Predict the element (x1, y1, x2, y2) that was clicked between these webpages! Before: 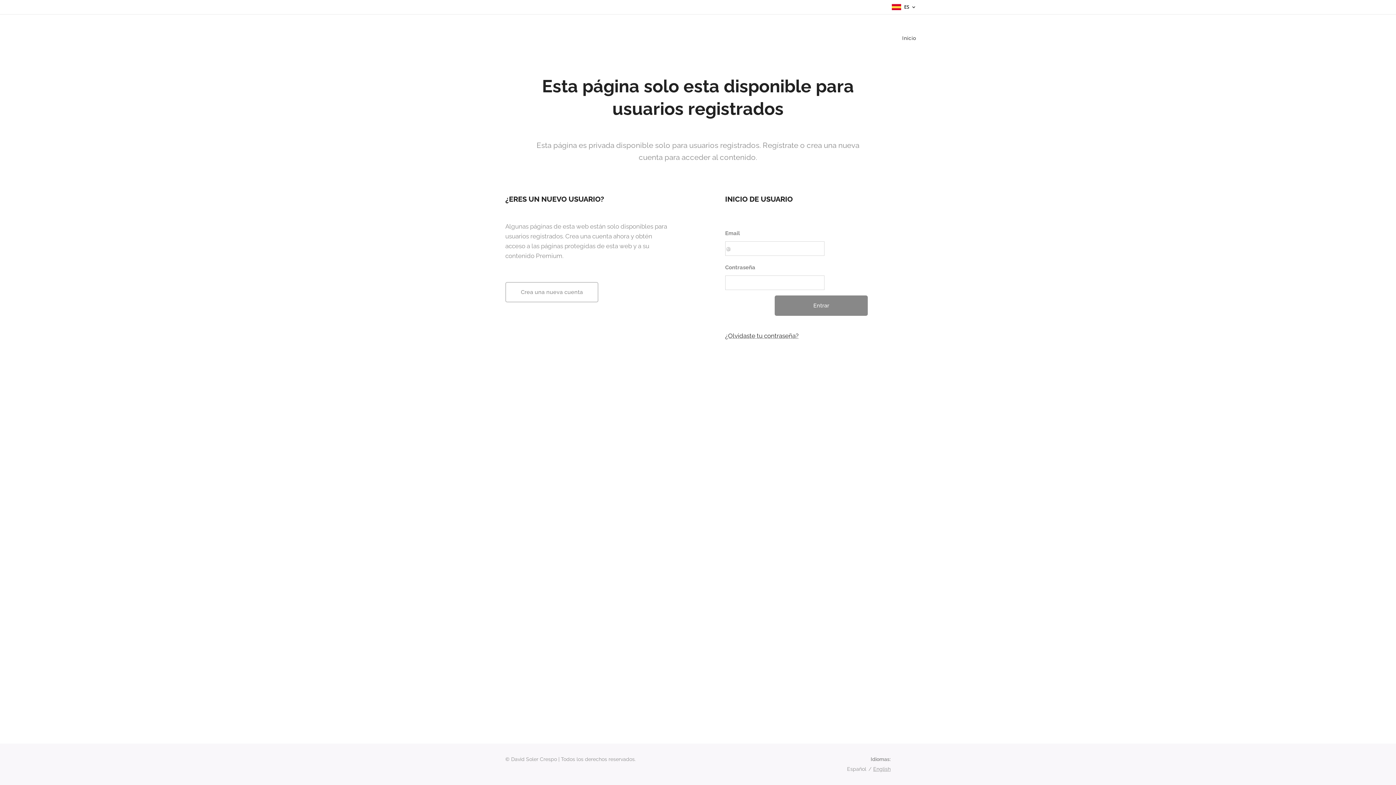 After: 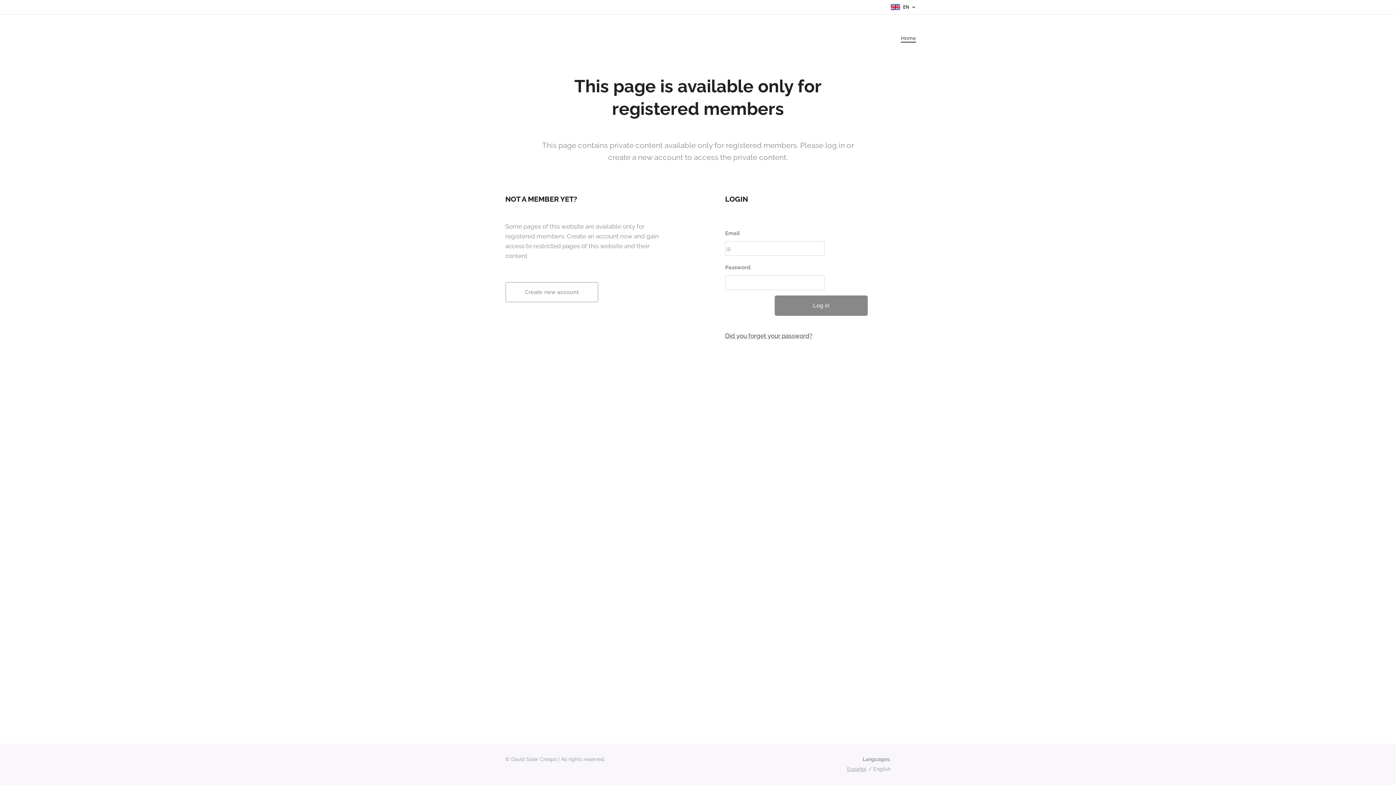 Action: bbox: (873, 766, 890, 772) label: English